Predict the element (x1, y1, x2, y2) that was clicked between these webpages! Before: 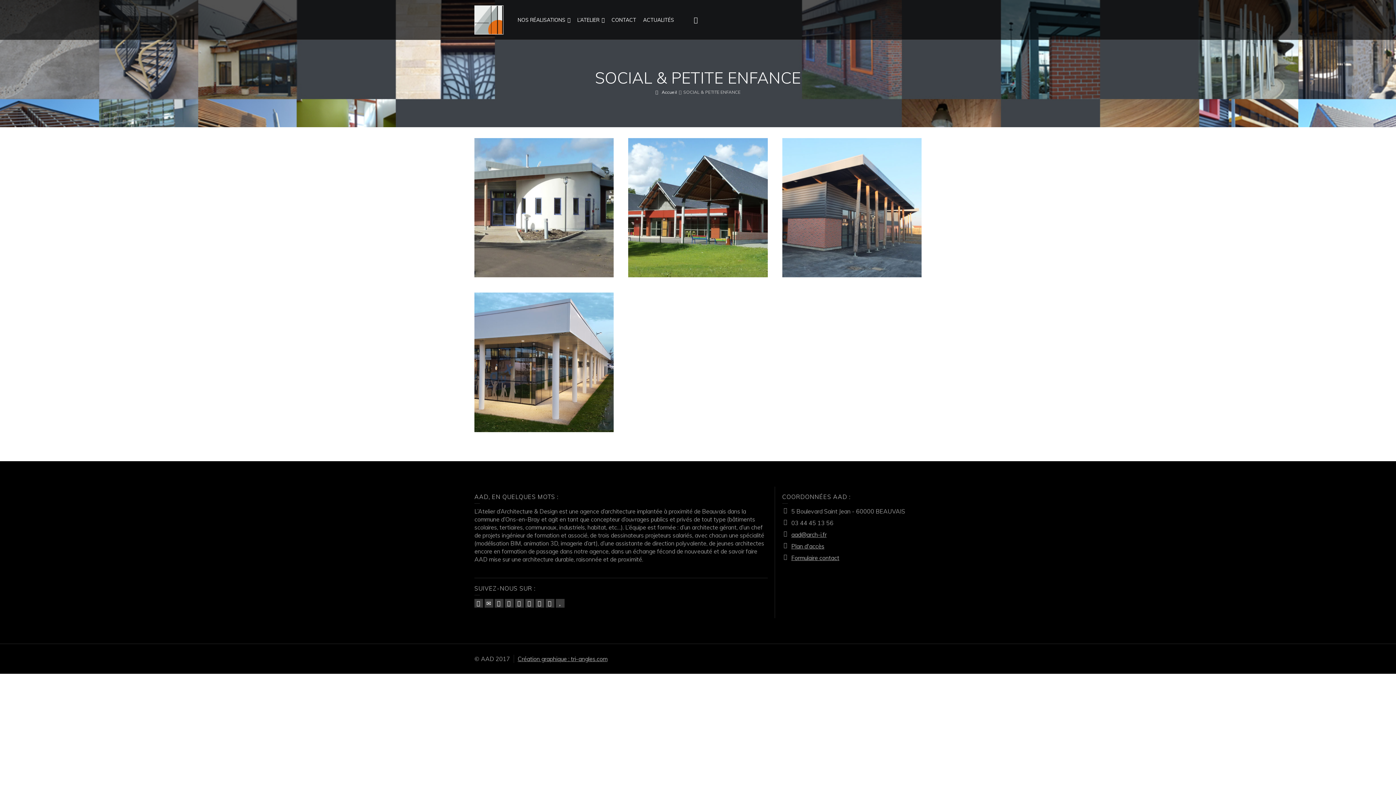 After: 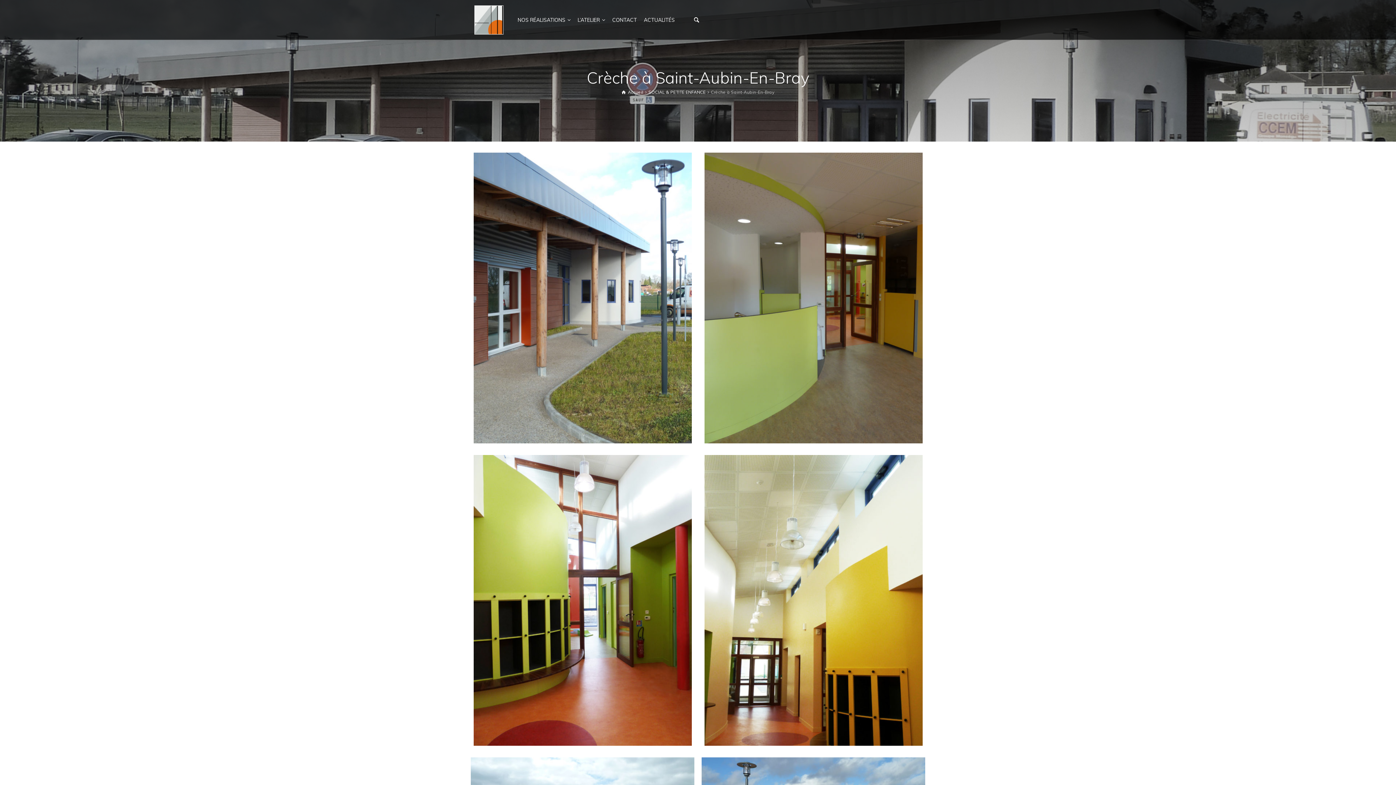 Action: bbox: (548, 210, 560, 223)